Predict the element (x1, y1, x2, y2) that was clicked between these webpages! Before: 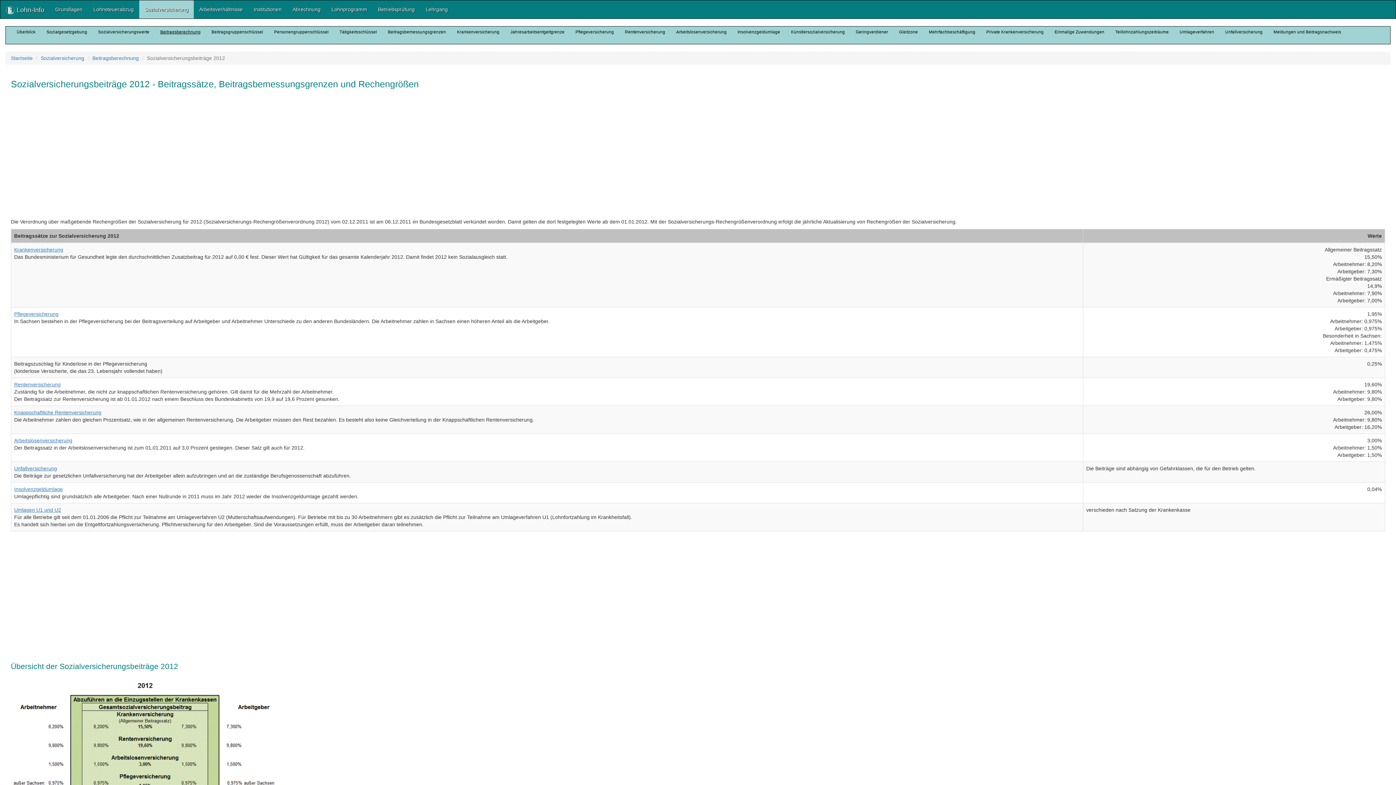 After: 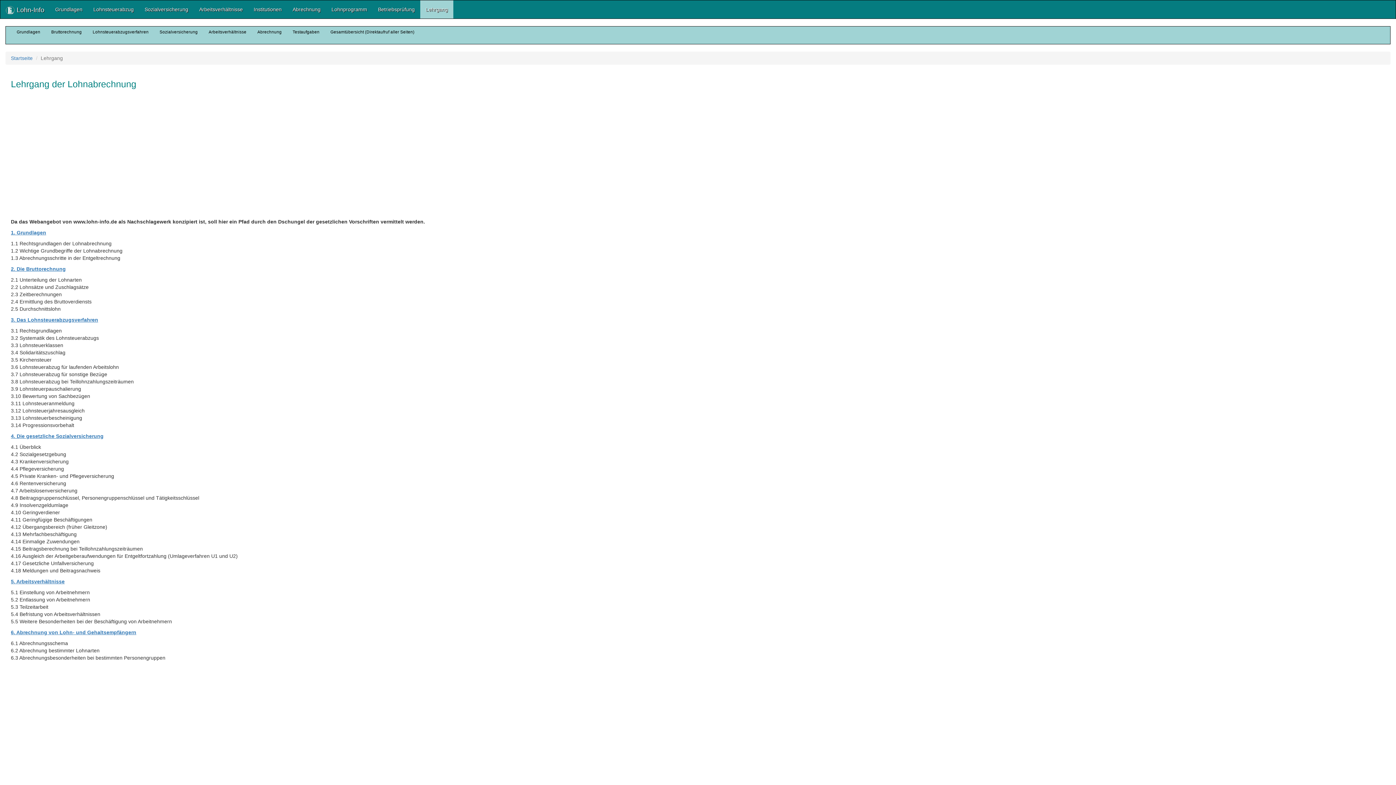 Action: bbox: (420, 0, 453, 18) label: Lehrgang